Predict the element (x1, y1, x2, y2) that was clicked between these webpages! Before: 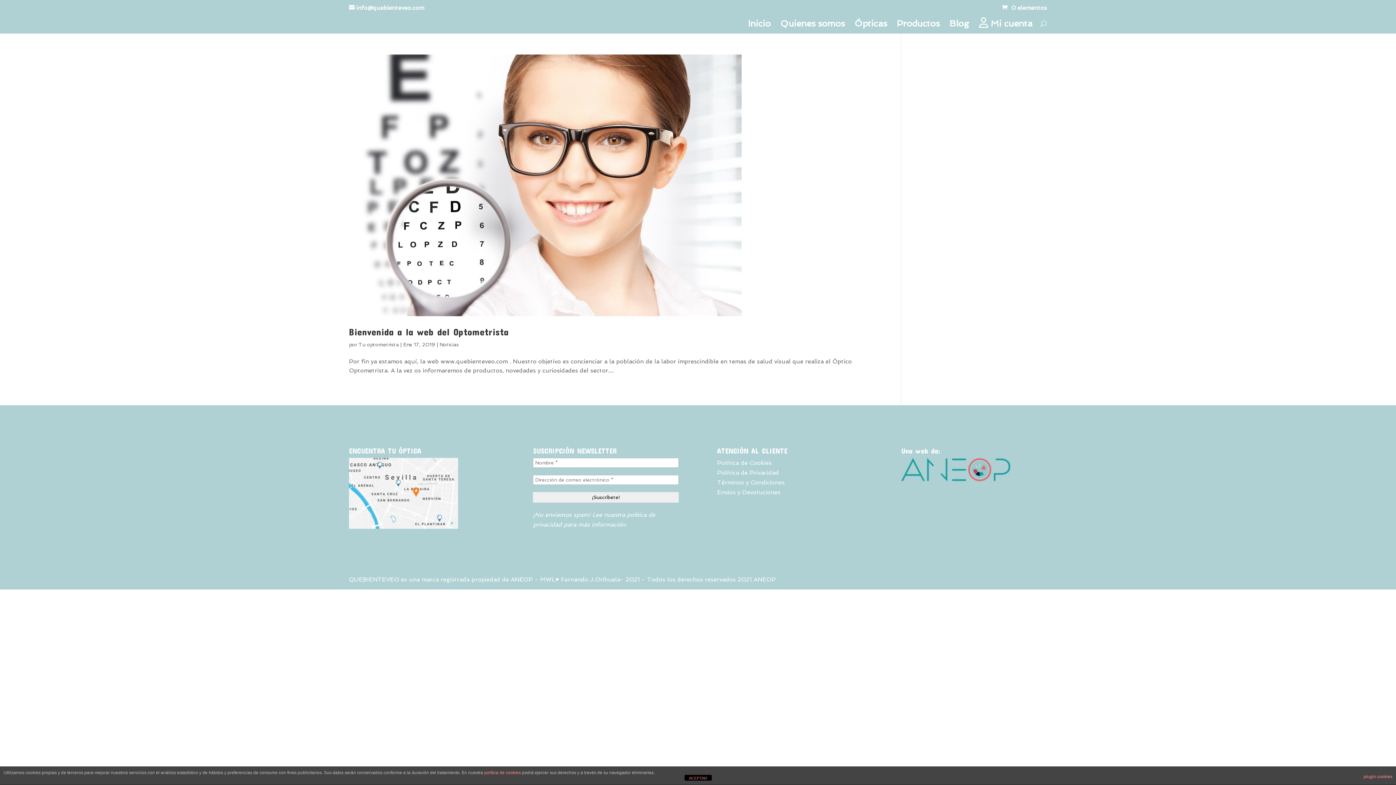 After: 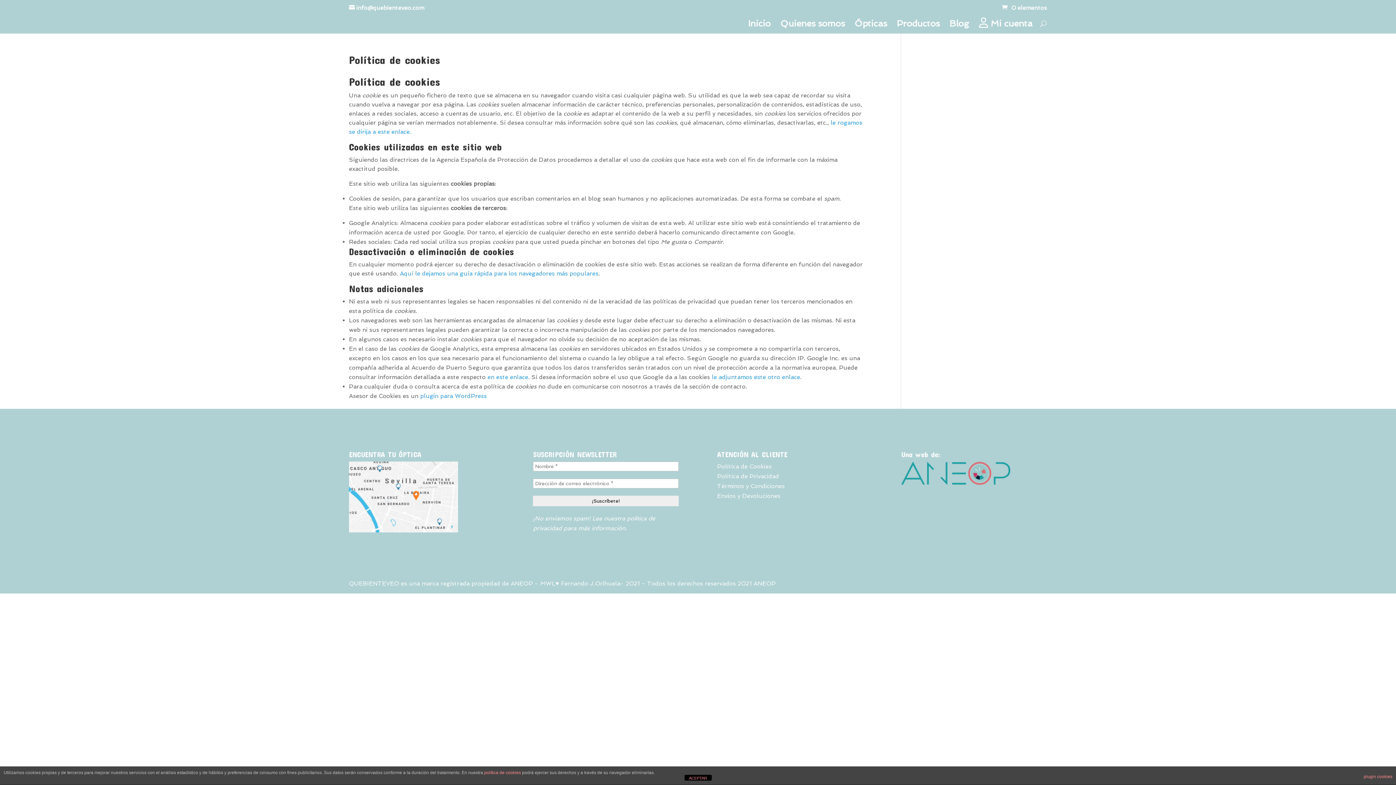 Action: bbox: (484, 770, 521, 775) label: política de cookies